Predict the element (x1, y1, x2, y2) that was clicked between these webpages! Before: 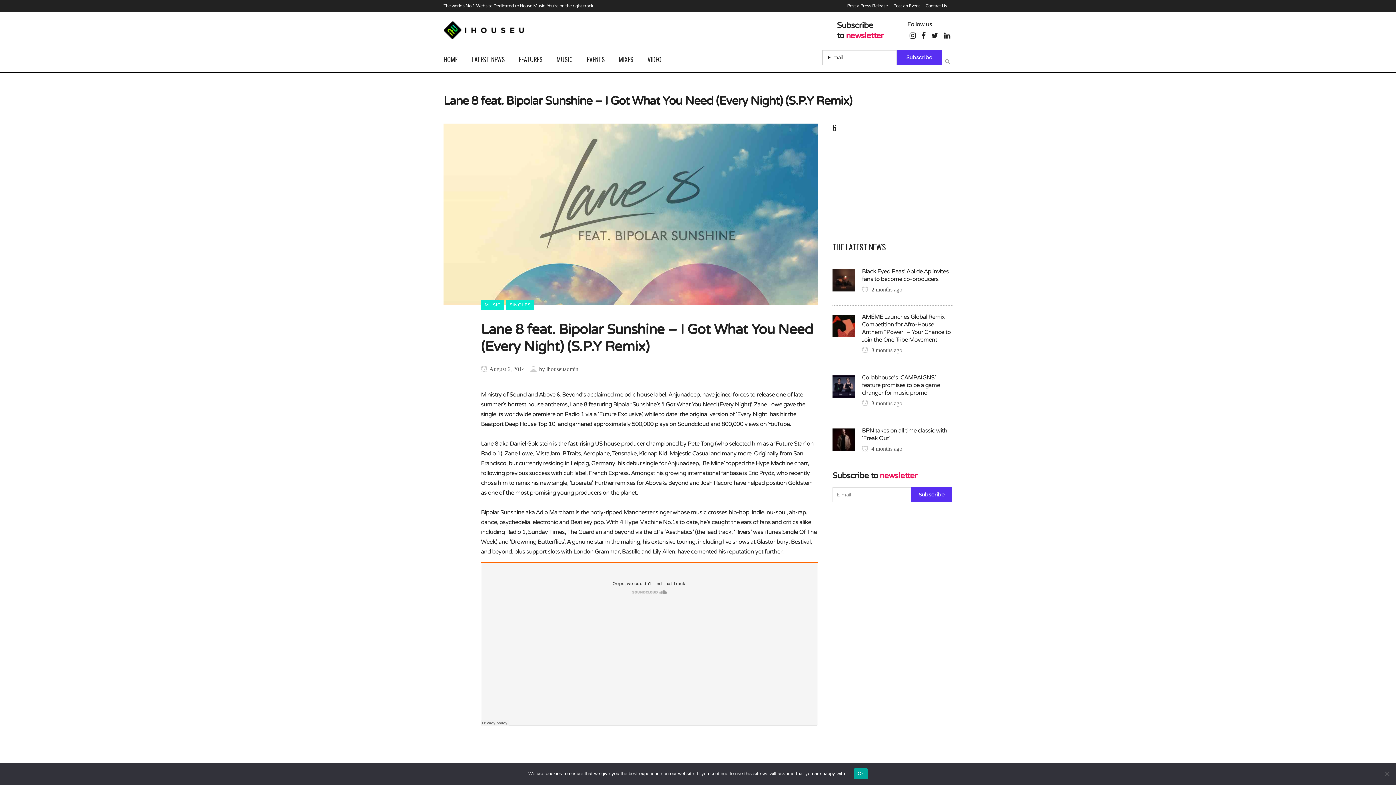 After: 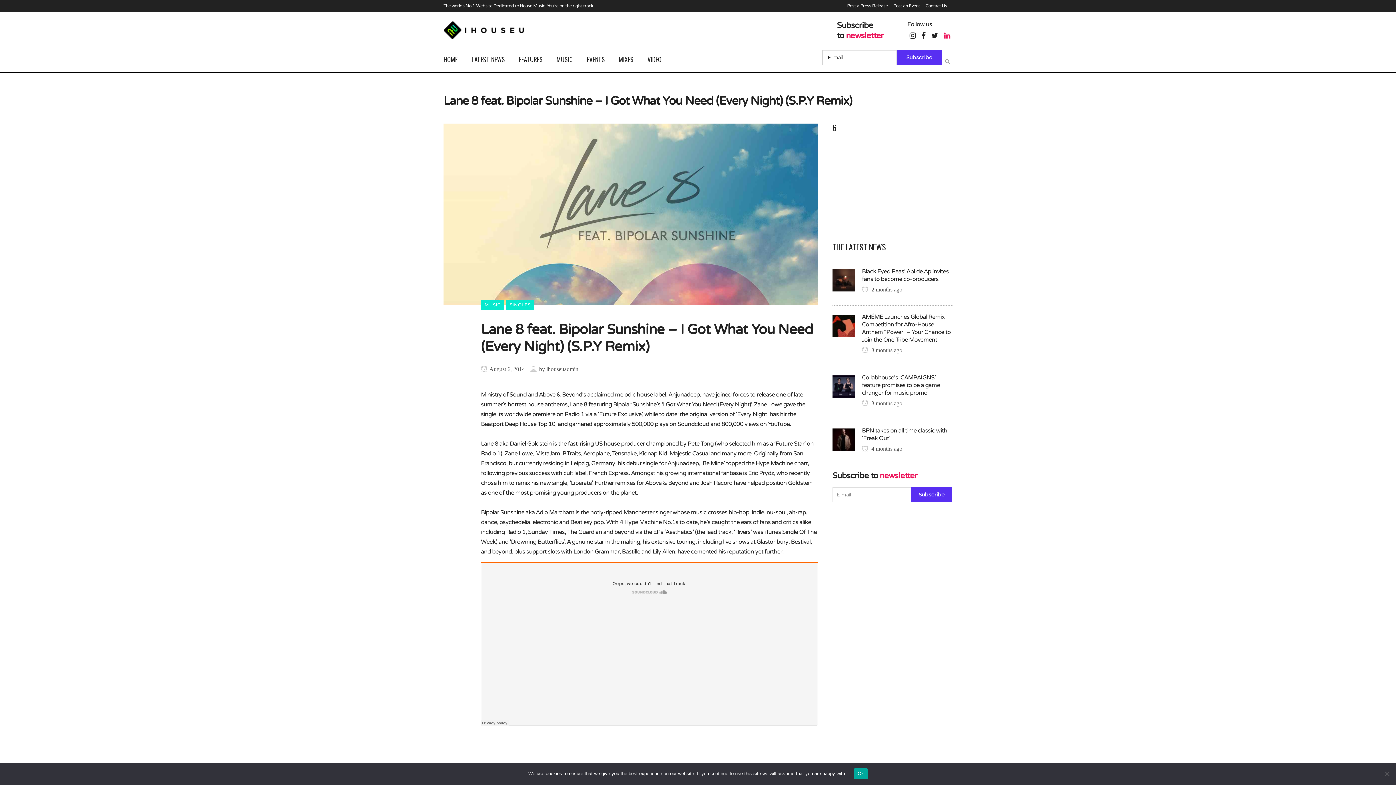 Action: bbox: (944, 32, 950, 40)